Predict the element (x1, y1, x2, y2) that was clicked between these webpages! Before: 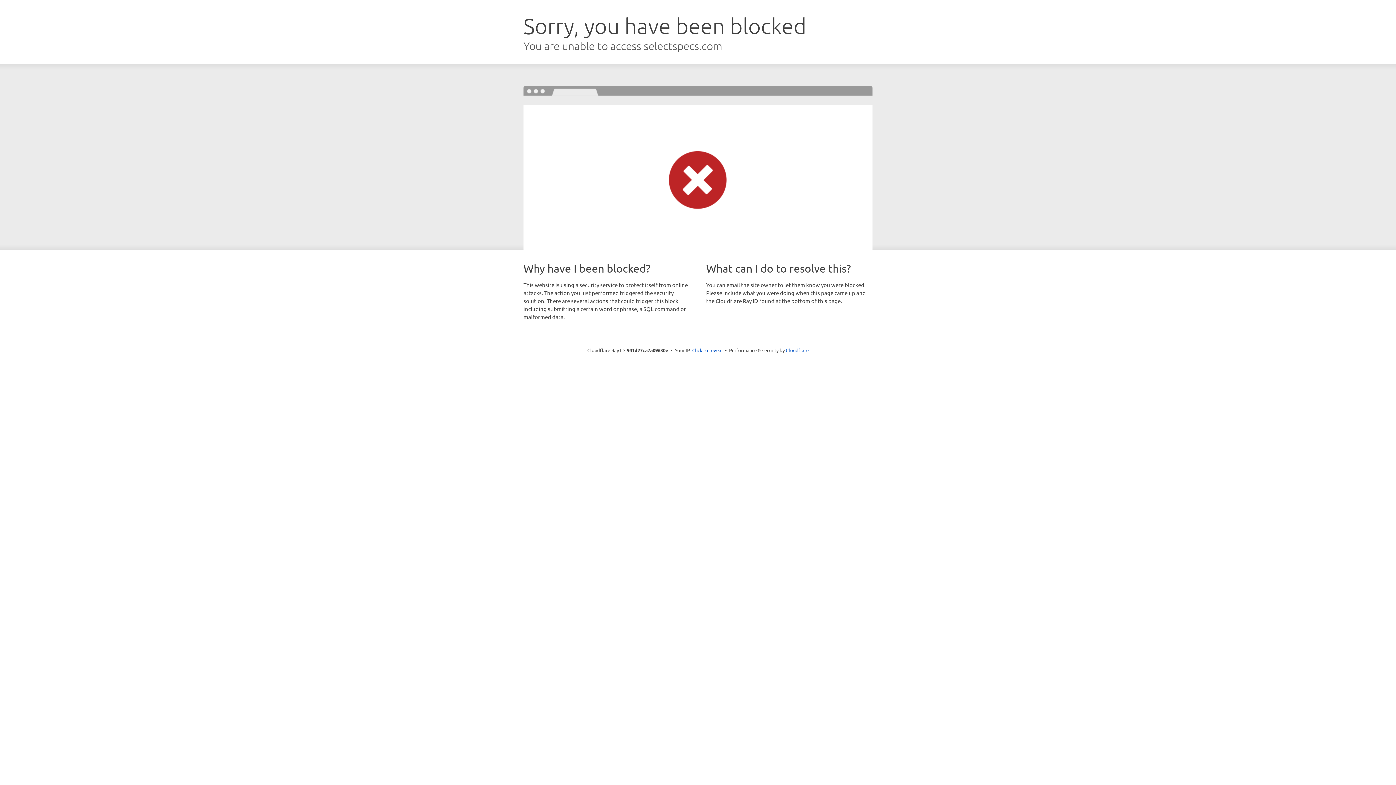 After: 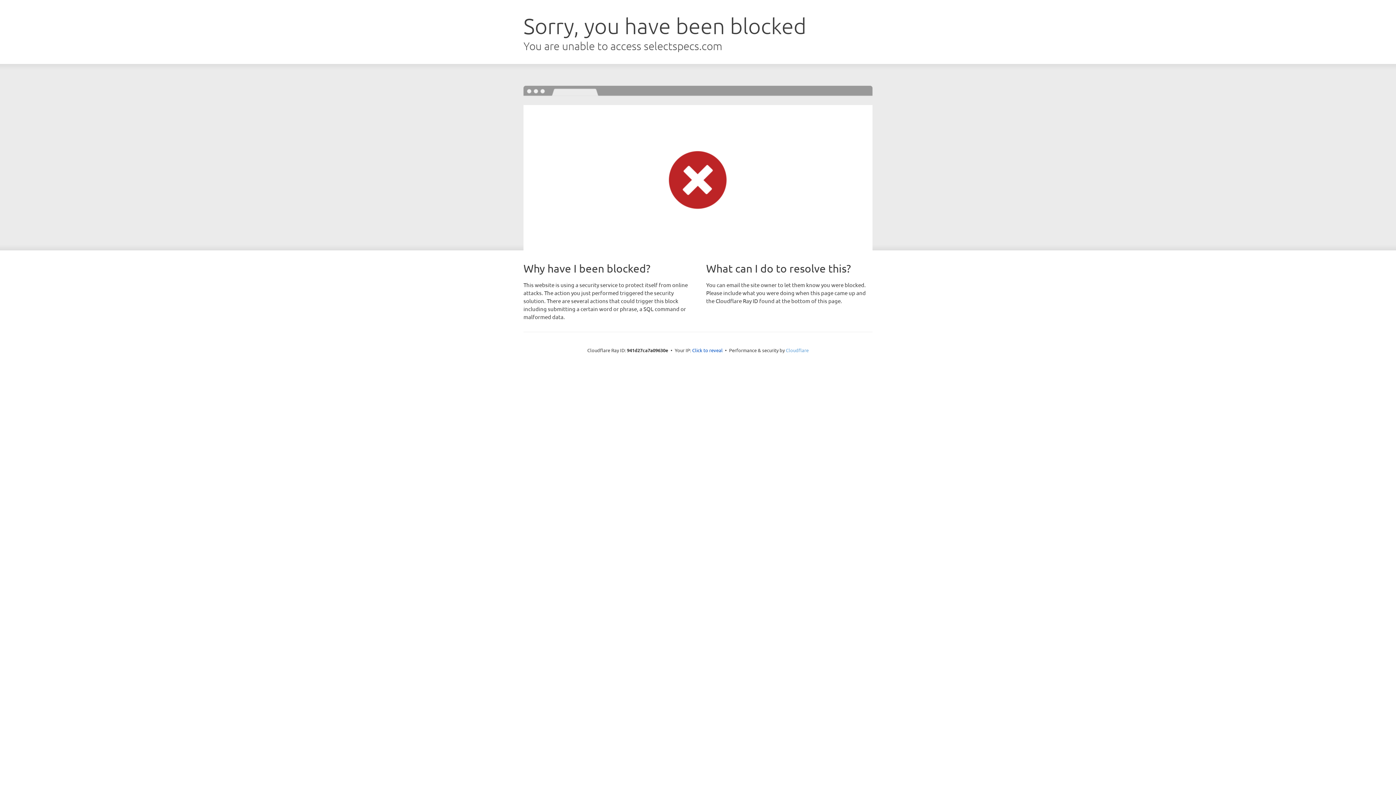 Action: label: Cloudflare bbox: (786, 347, 808, 353)